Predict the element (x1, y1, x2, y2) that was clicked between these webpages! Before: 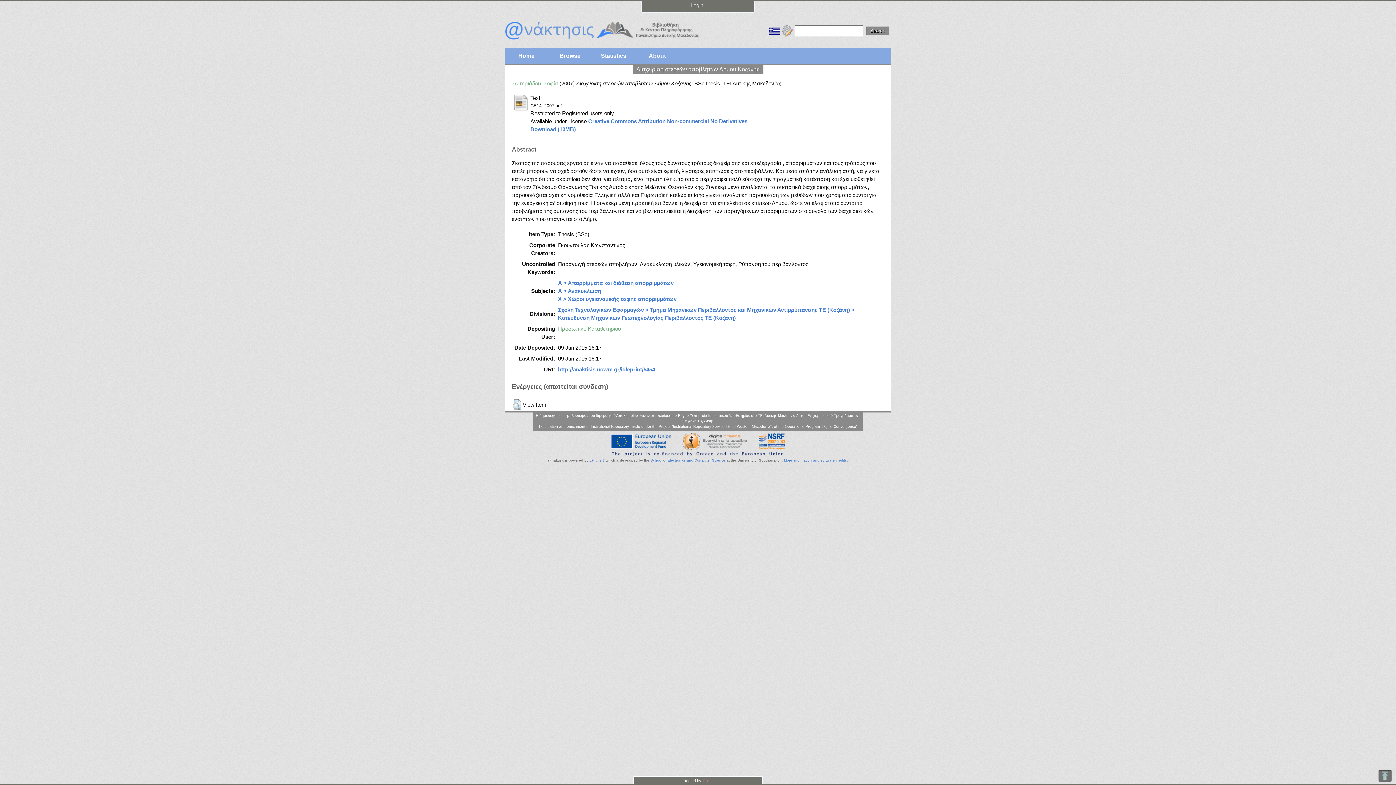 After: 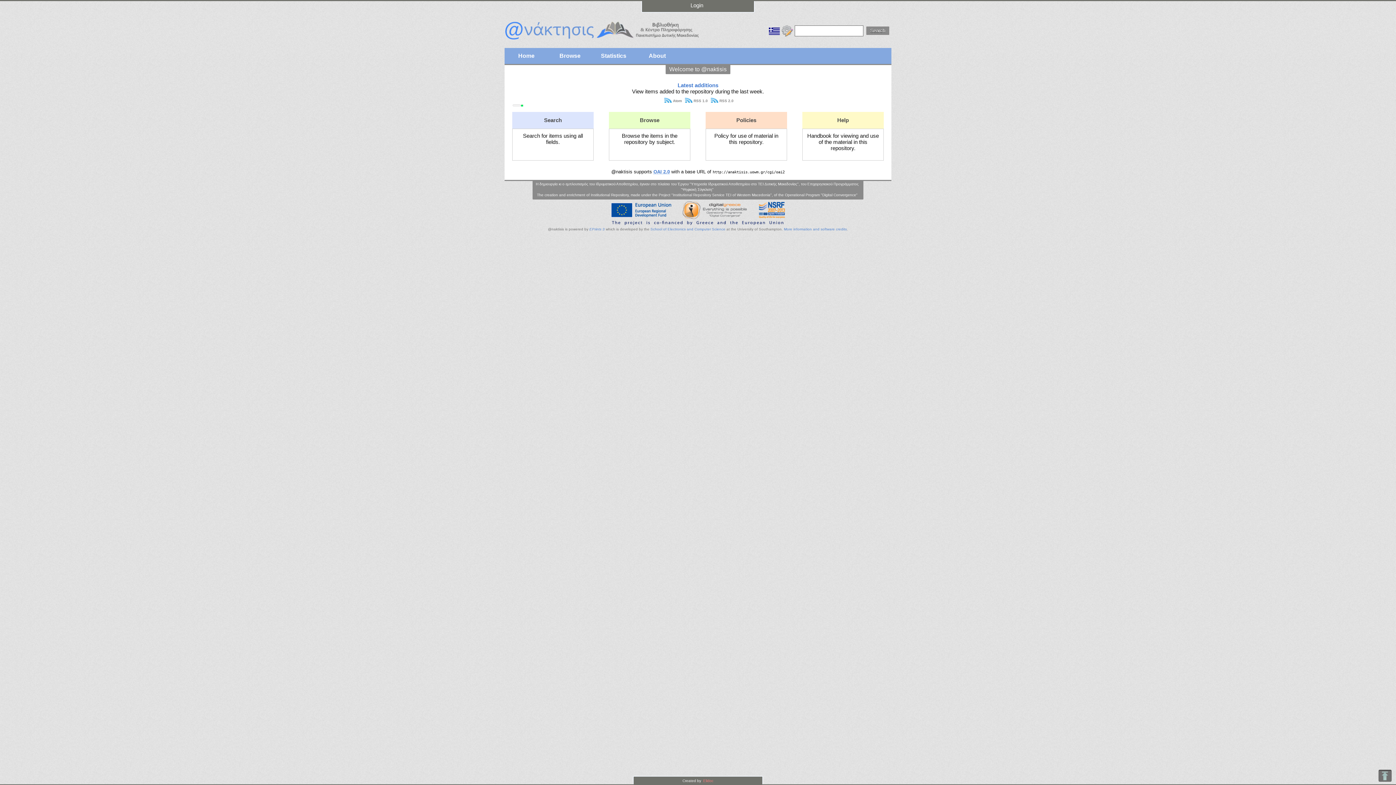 Action: bbox: (504, 48, 548, 64) label: Home